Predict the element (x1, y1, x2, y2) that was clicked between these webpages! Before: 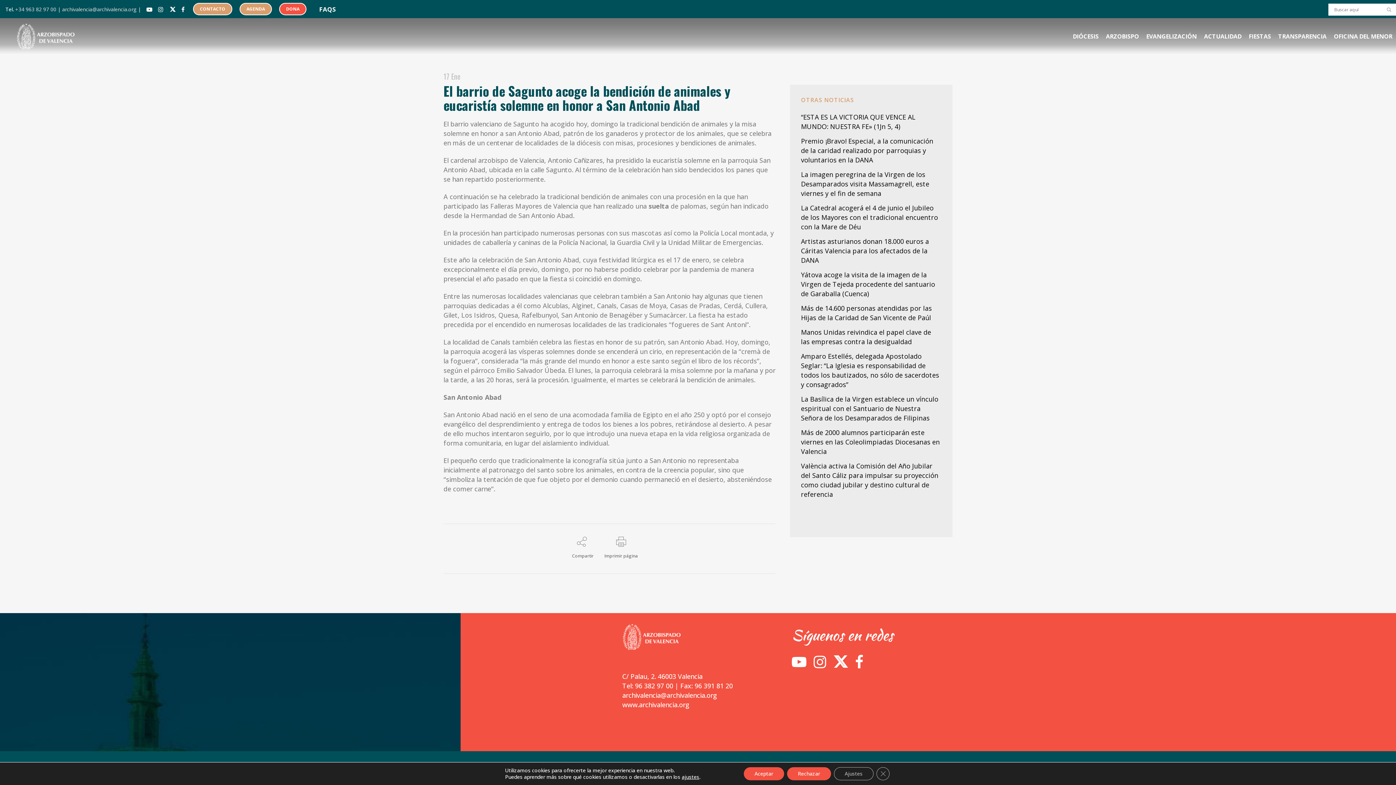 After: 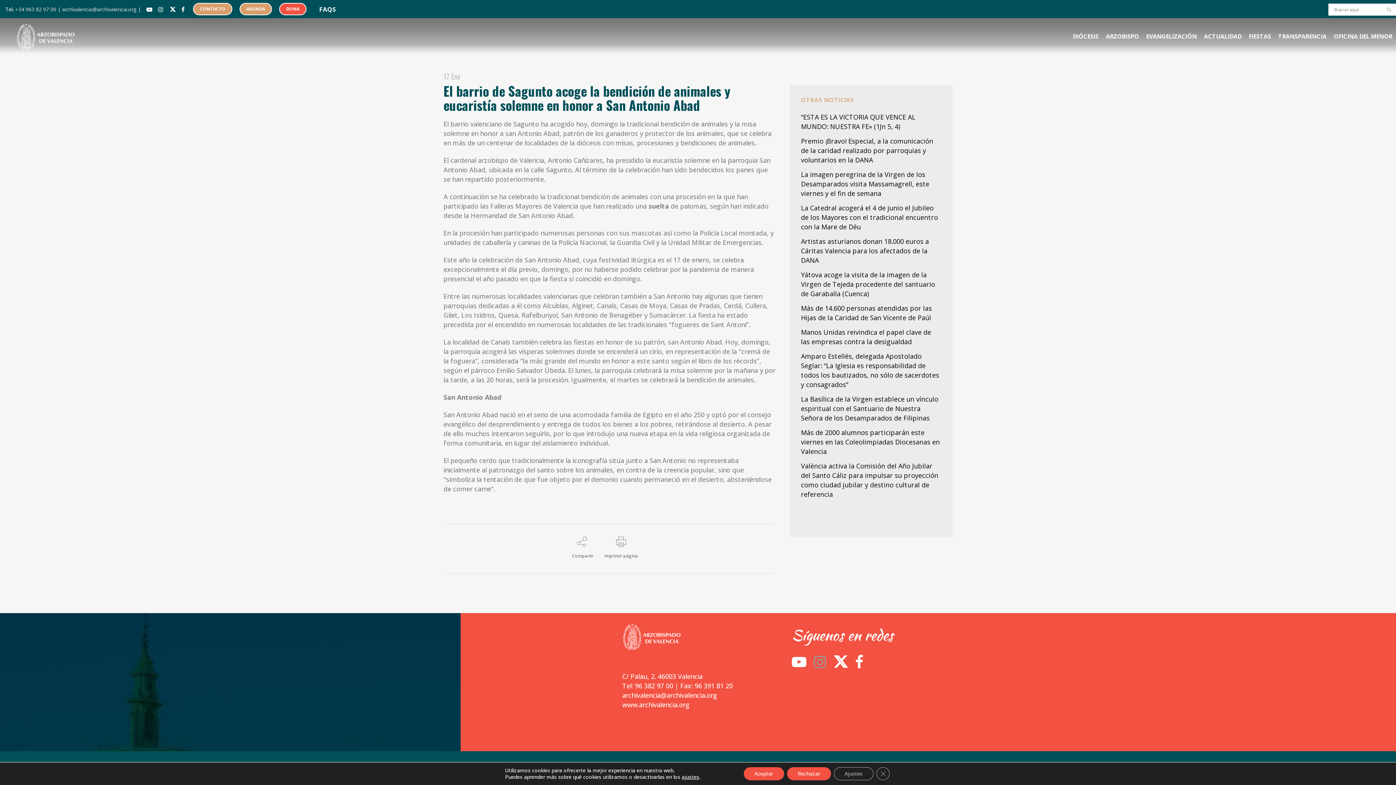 Action: bbox: (806, 660, 826, 669)